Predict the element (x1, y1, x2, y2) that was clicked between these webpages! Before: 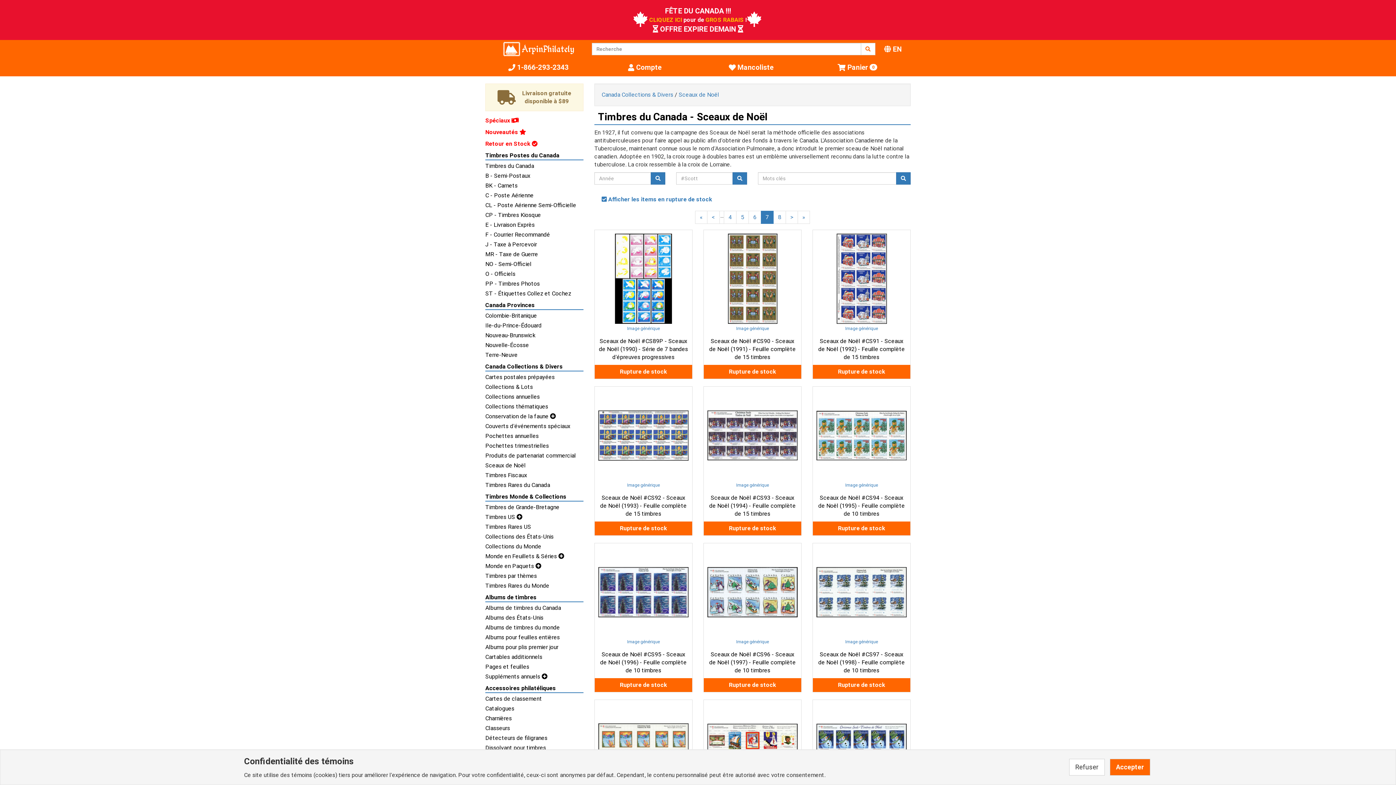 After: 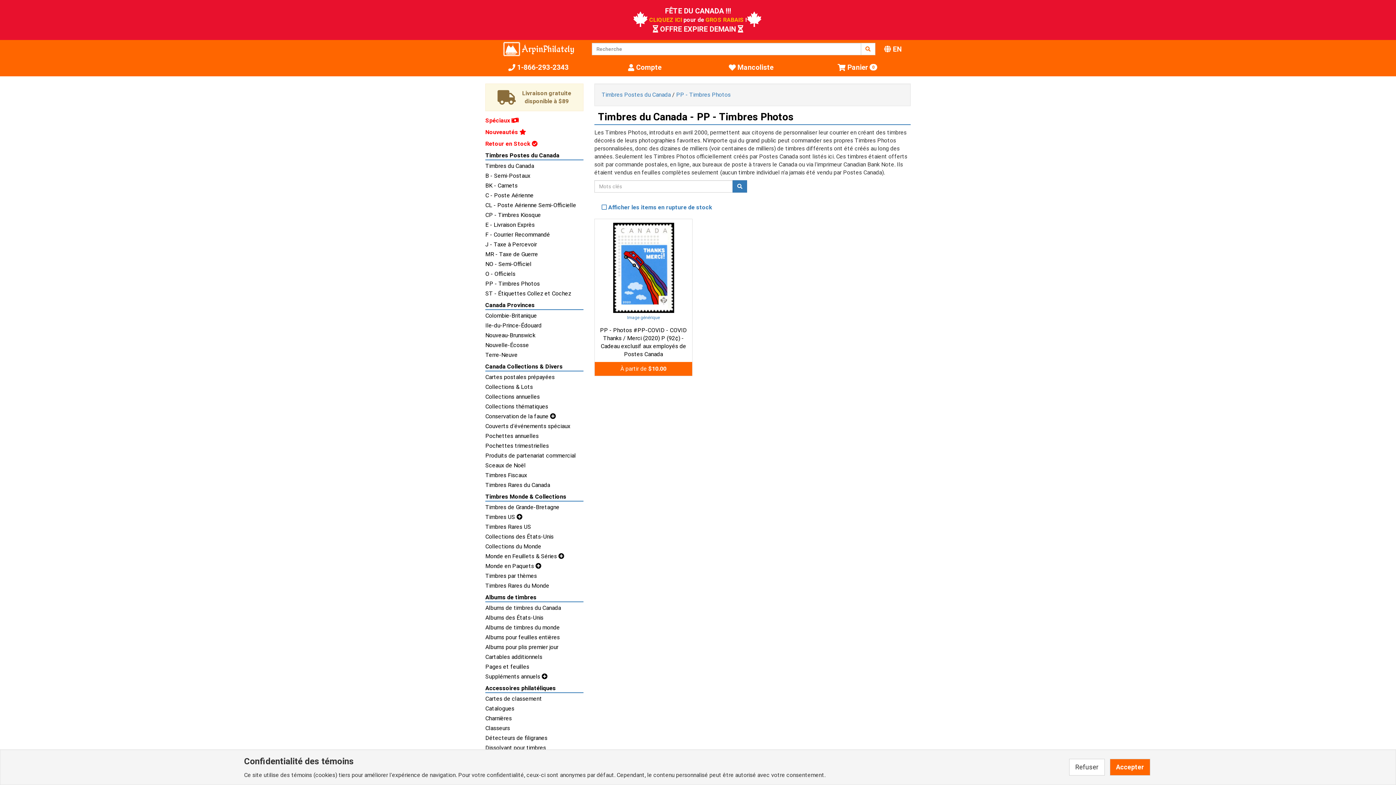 Action: bbox: (485, 280, 583, 288) label: PP - Timbres Photos